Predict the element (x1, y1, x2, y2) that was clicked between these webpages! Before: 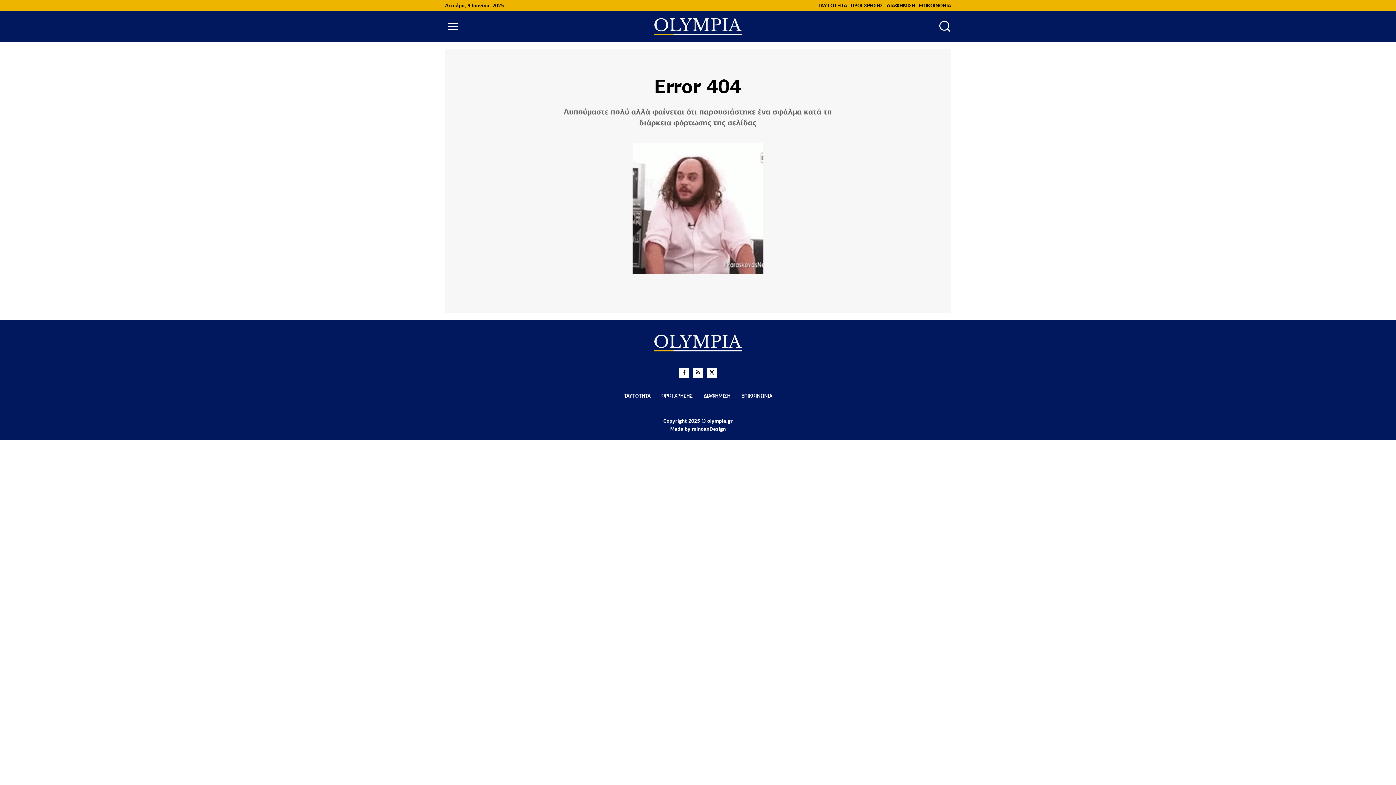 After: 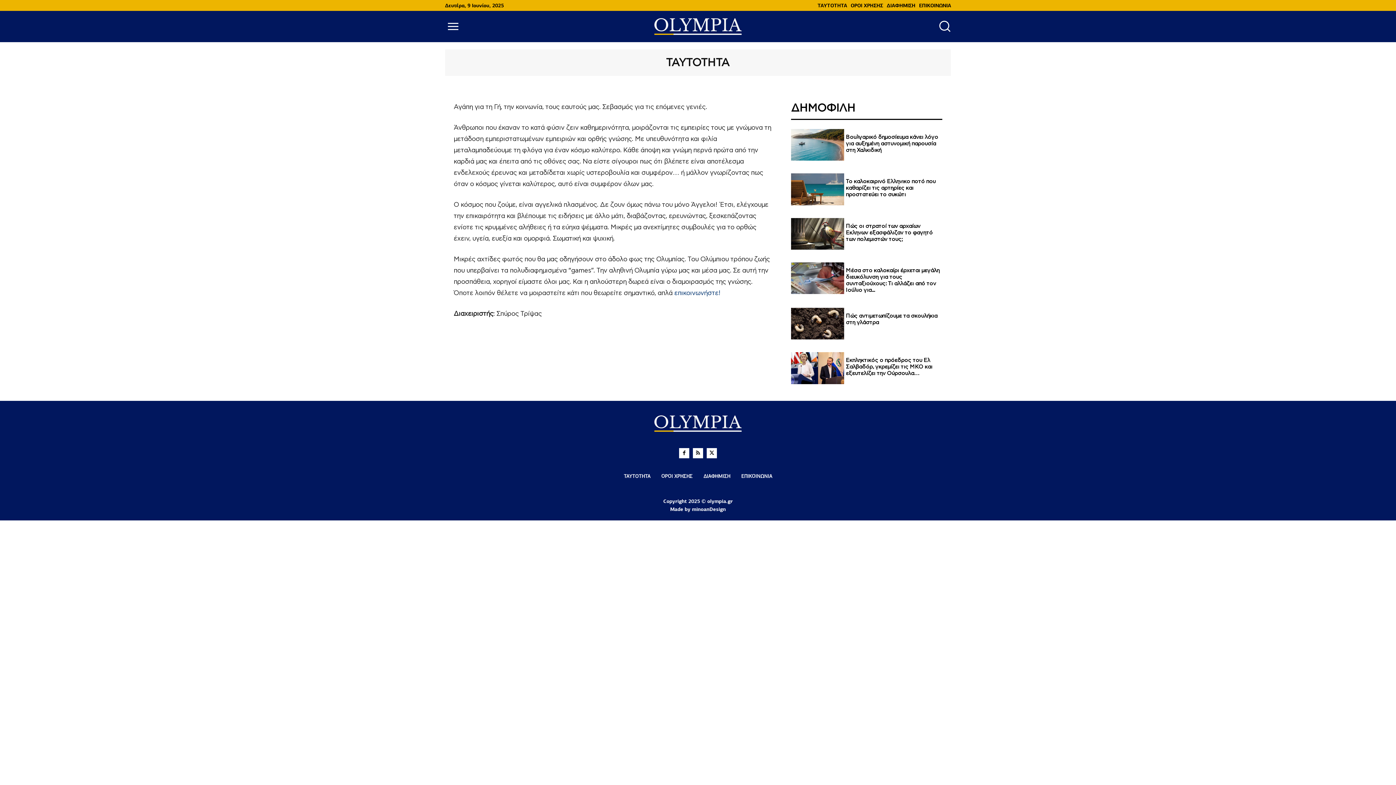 Action: label: TAYTOTHTA bbox: (624, 393, 650, 398)